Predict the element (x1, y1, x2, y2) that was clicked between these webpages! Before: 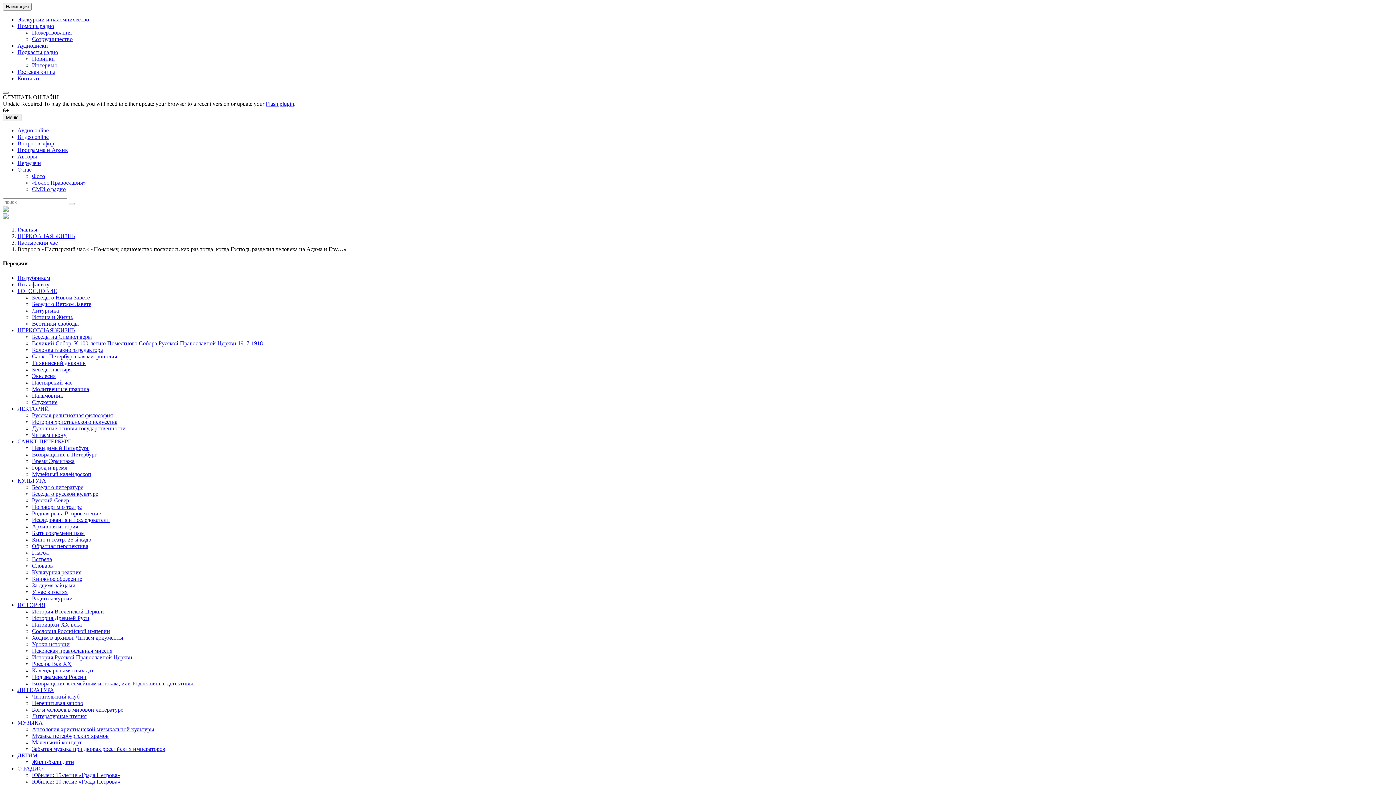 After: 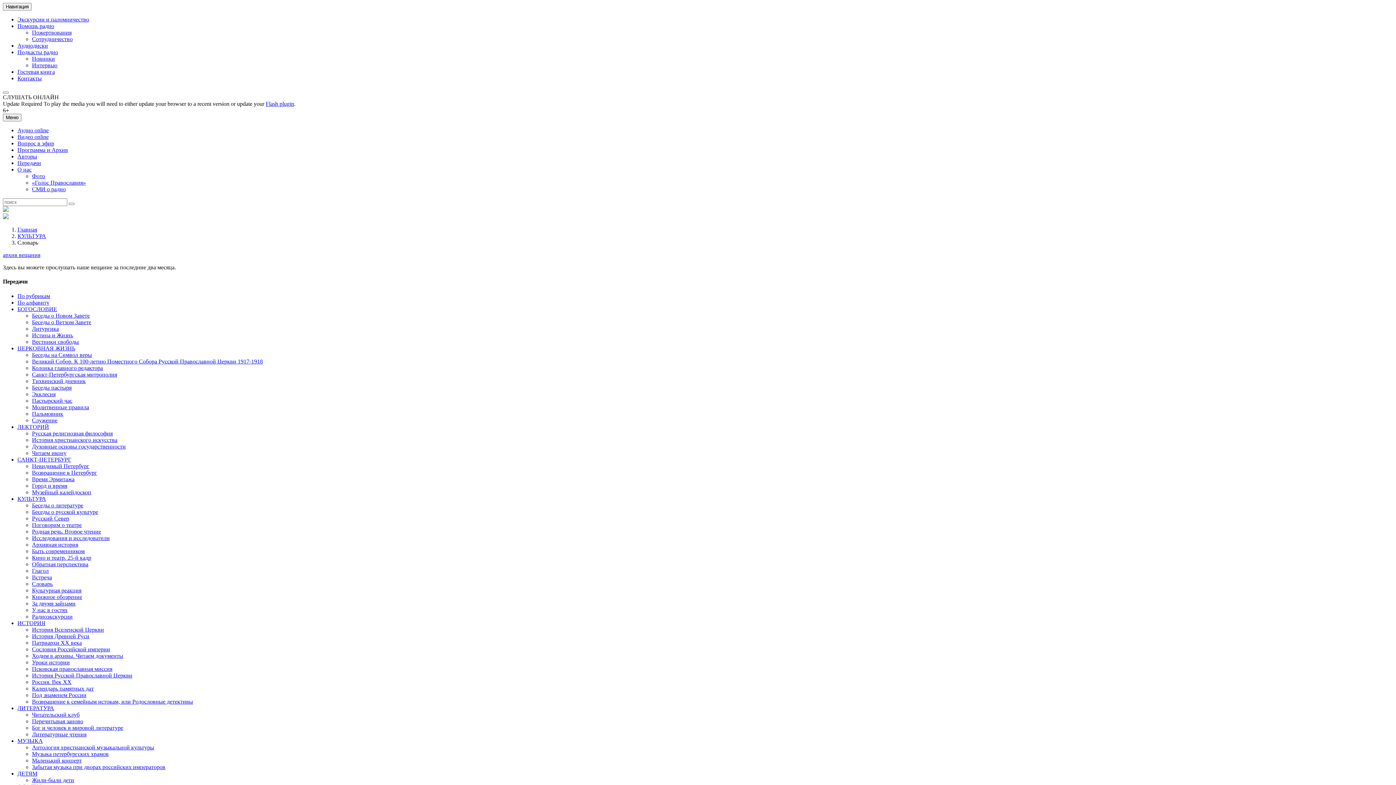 Action: label: Словарь bbox: (32, 562, 52, 568)